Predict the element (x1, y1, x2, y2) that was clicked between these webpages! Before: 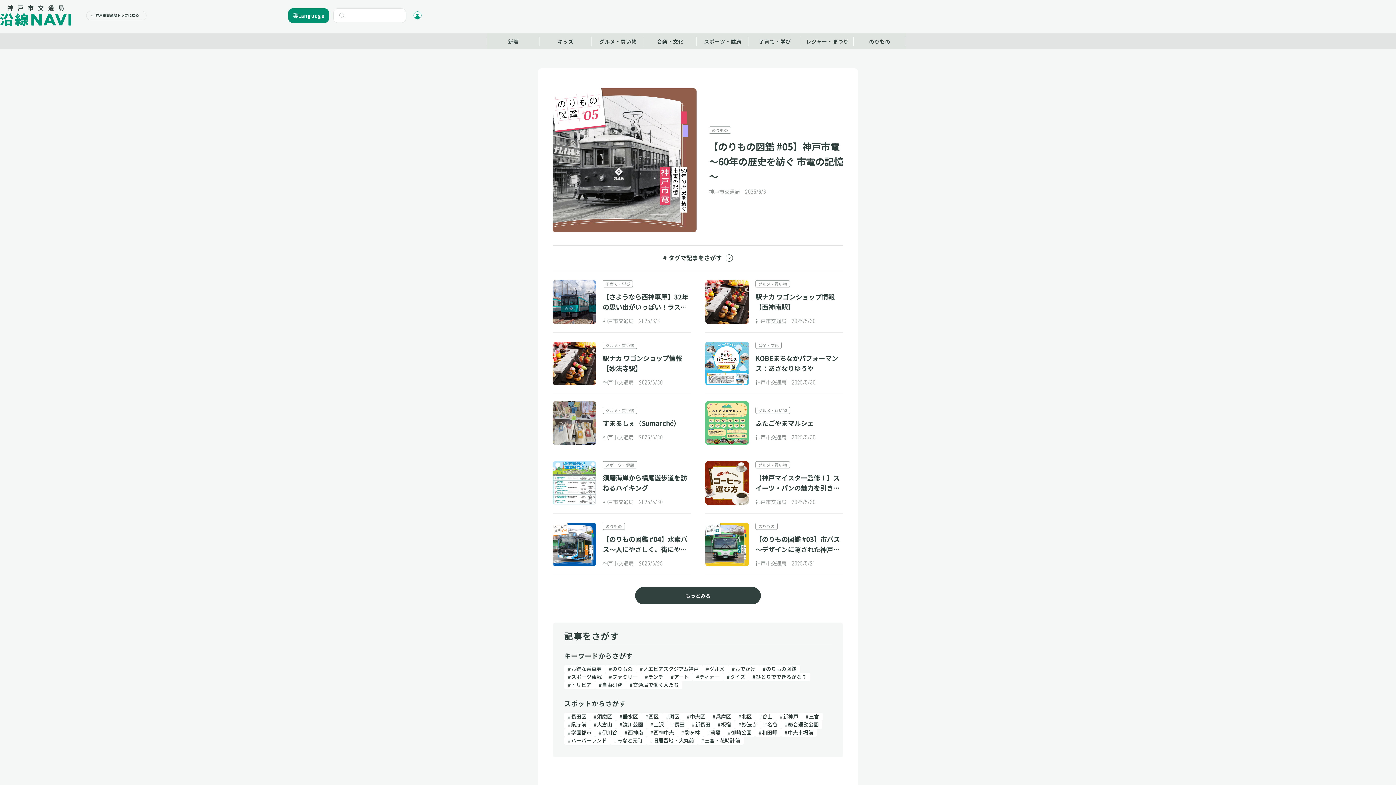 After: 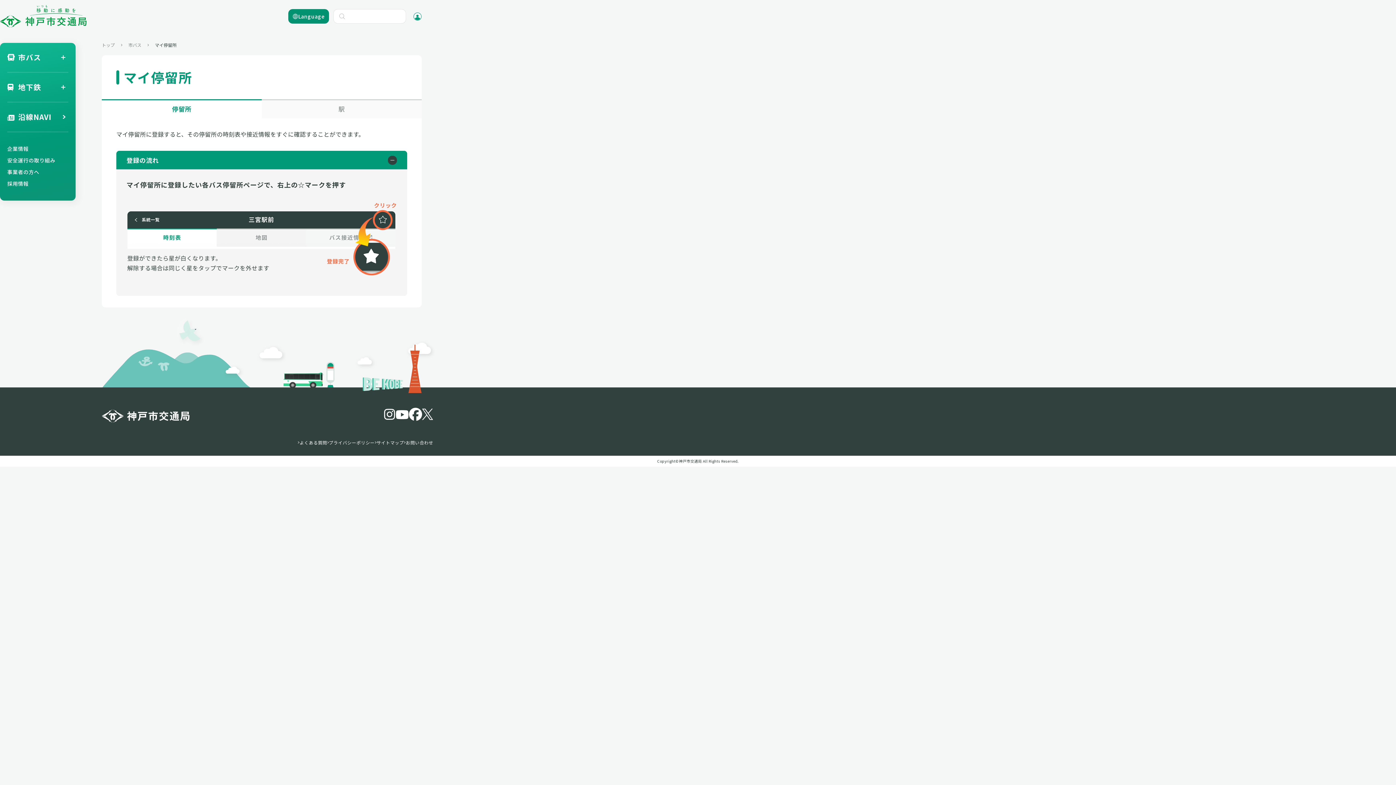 Action: bbox: (413, 12, 421, 21)